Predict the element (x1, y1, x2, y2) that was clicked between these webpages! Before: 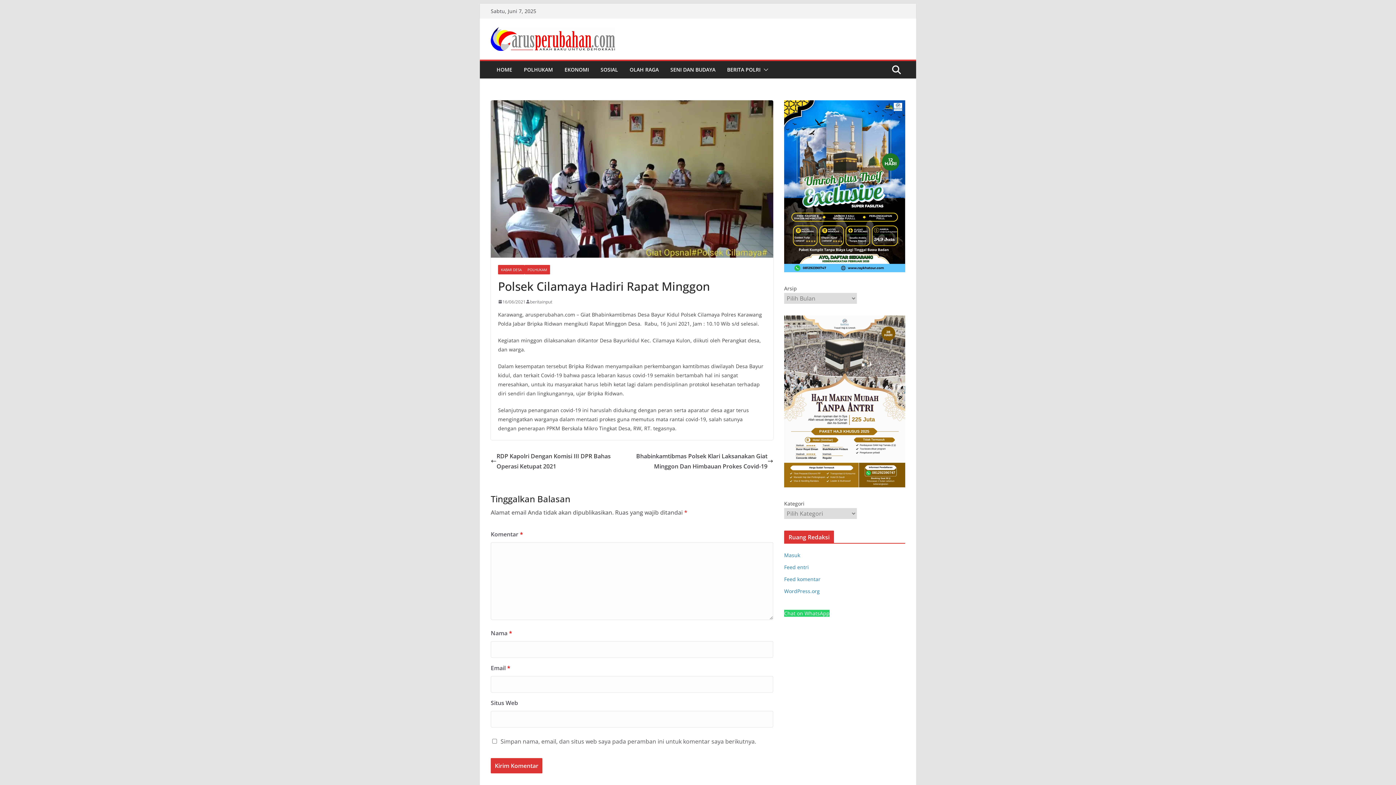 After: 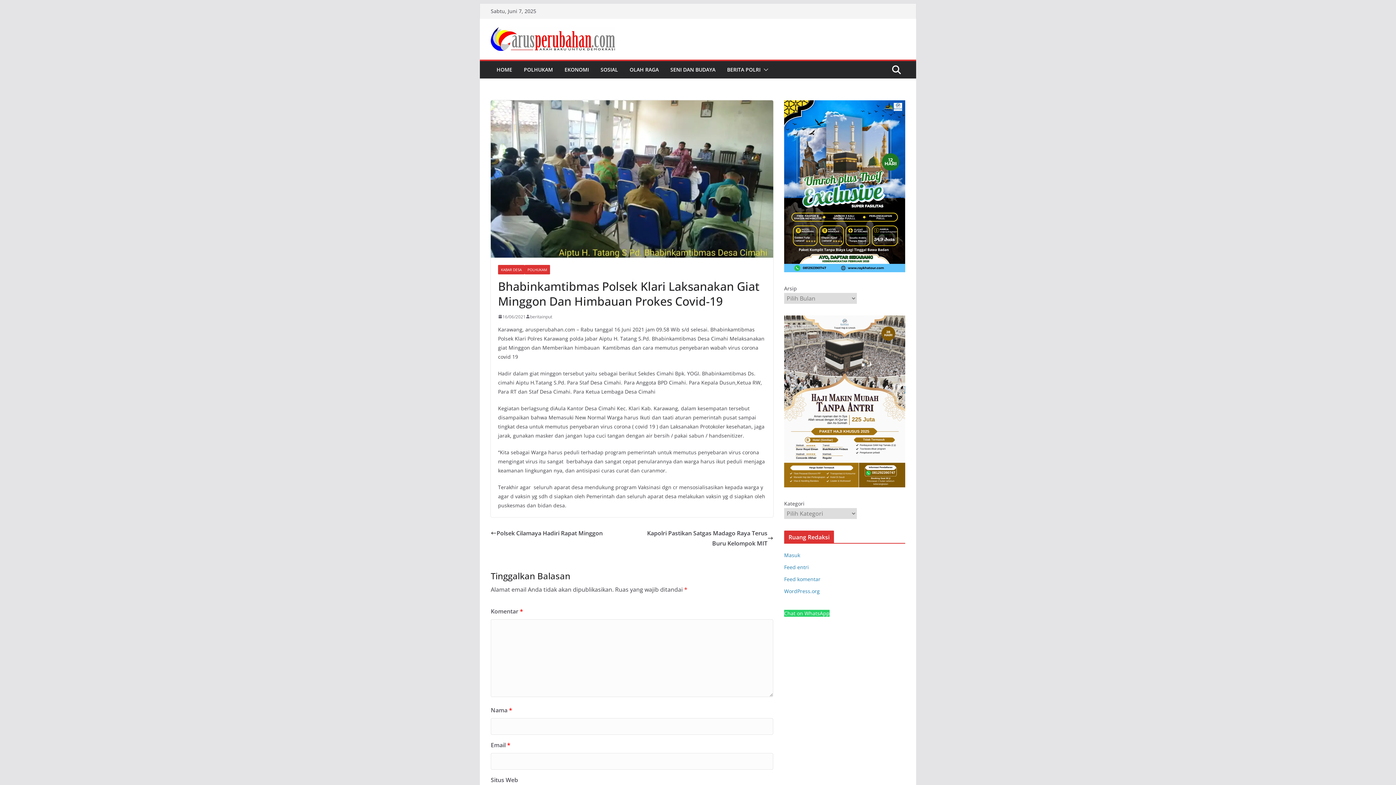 Action: label: Bhabinkamtibmas Polsek Klari Laksanakan Giat Minggon Dan Himbauan Prokes Covid-19 bbox: (632, 451, 773, 471)